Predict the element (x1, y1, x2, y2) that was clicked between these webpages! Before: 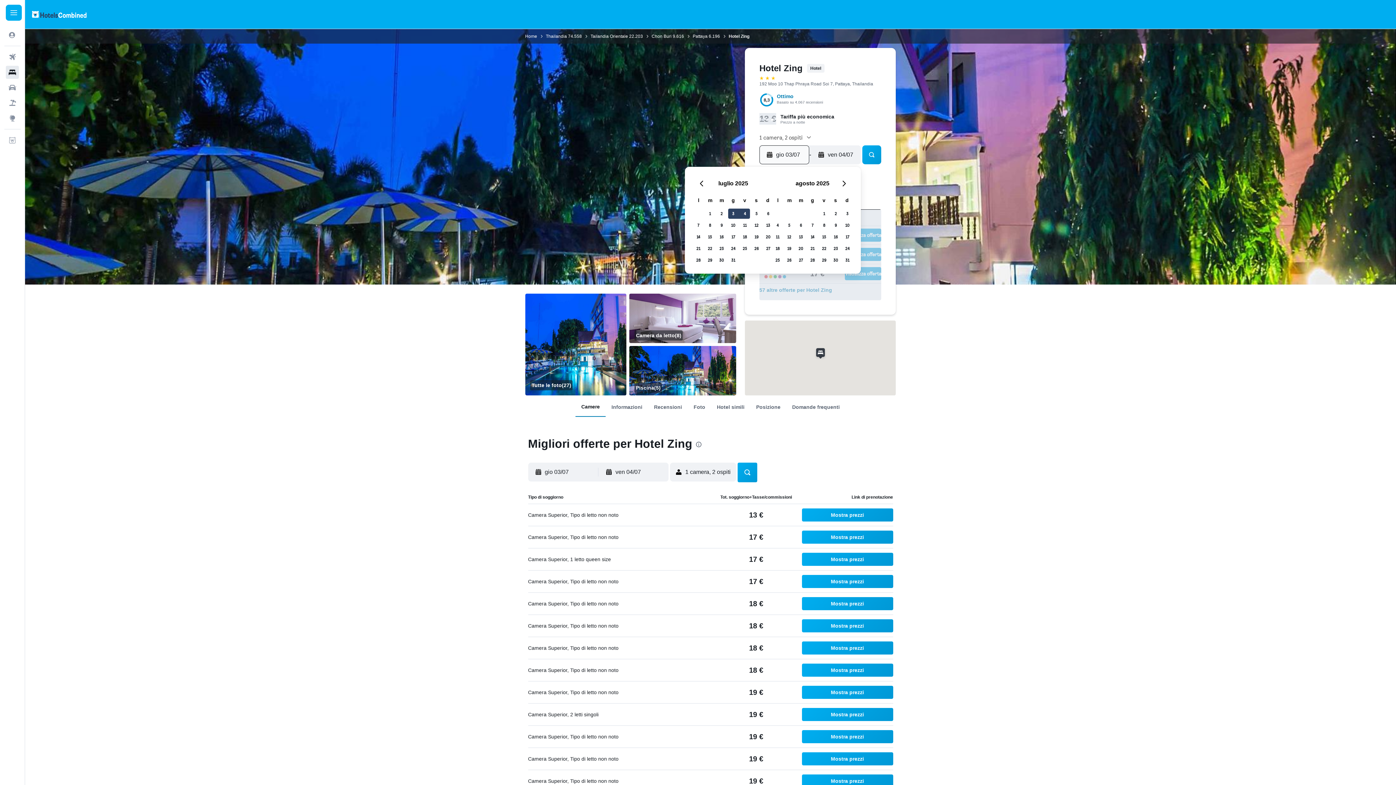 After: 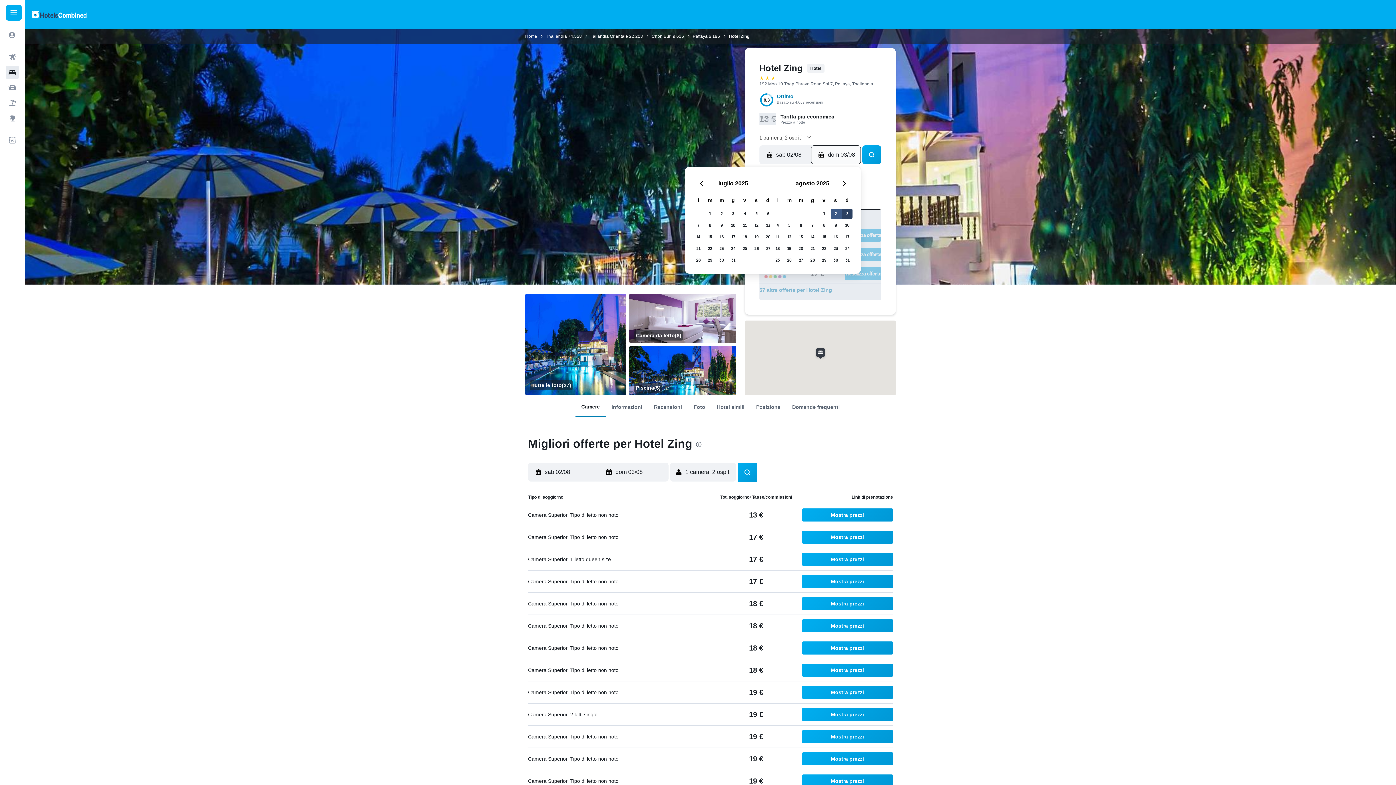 Action: label: 2 agosto 2025 bbox: (830, 208, 841, 219)